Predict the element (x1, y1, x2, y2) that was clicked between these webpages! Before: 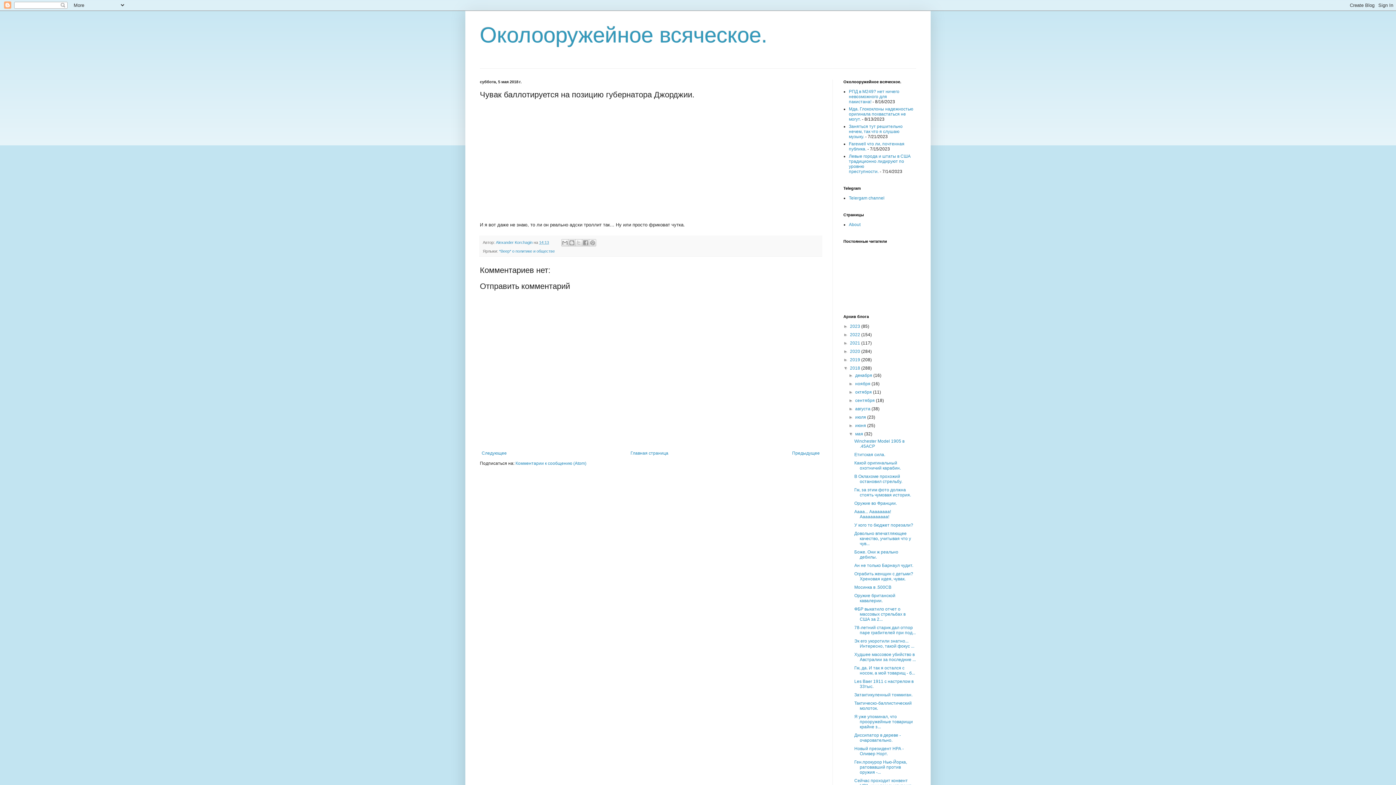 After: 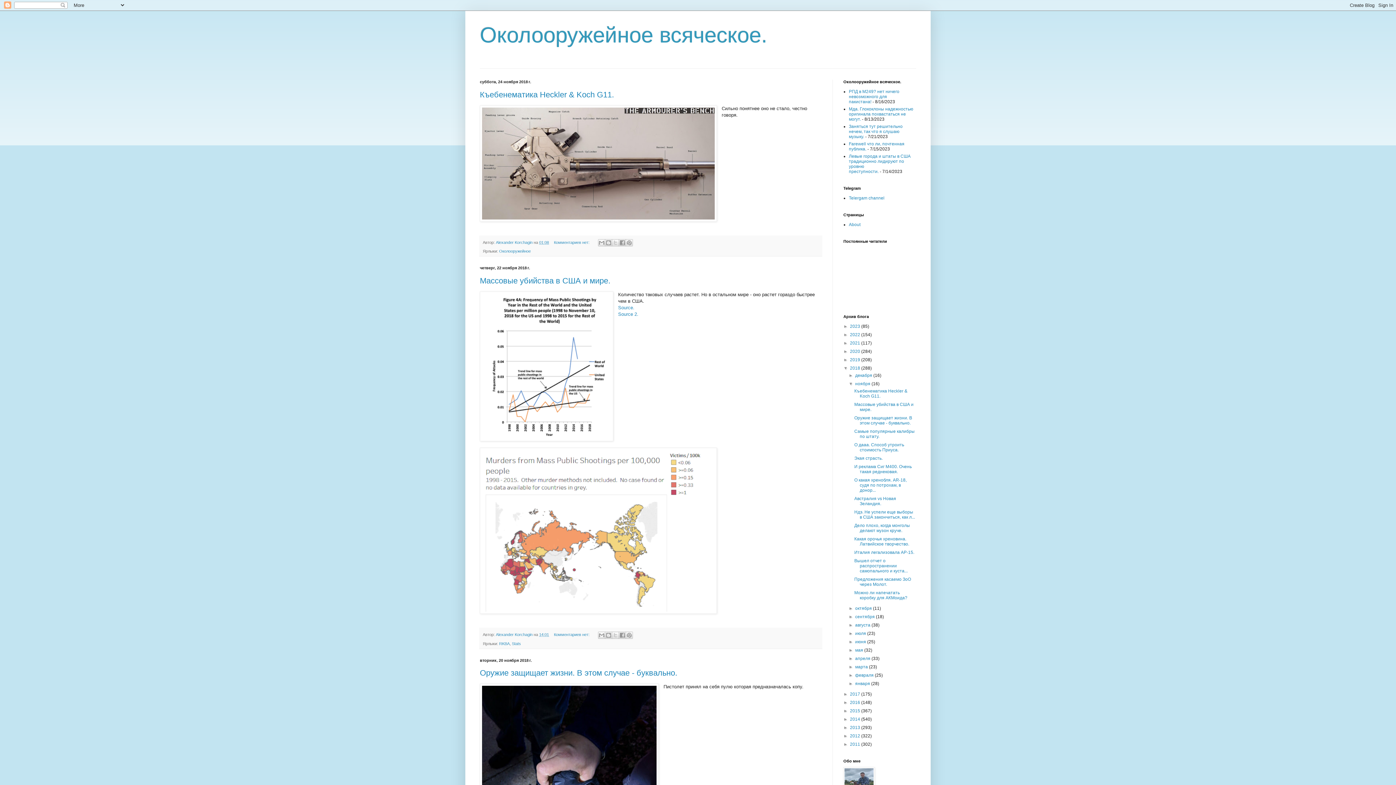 Action: bbox: (855, 381, 871, 386) label: ноября 